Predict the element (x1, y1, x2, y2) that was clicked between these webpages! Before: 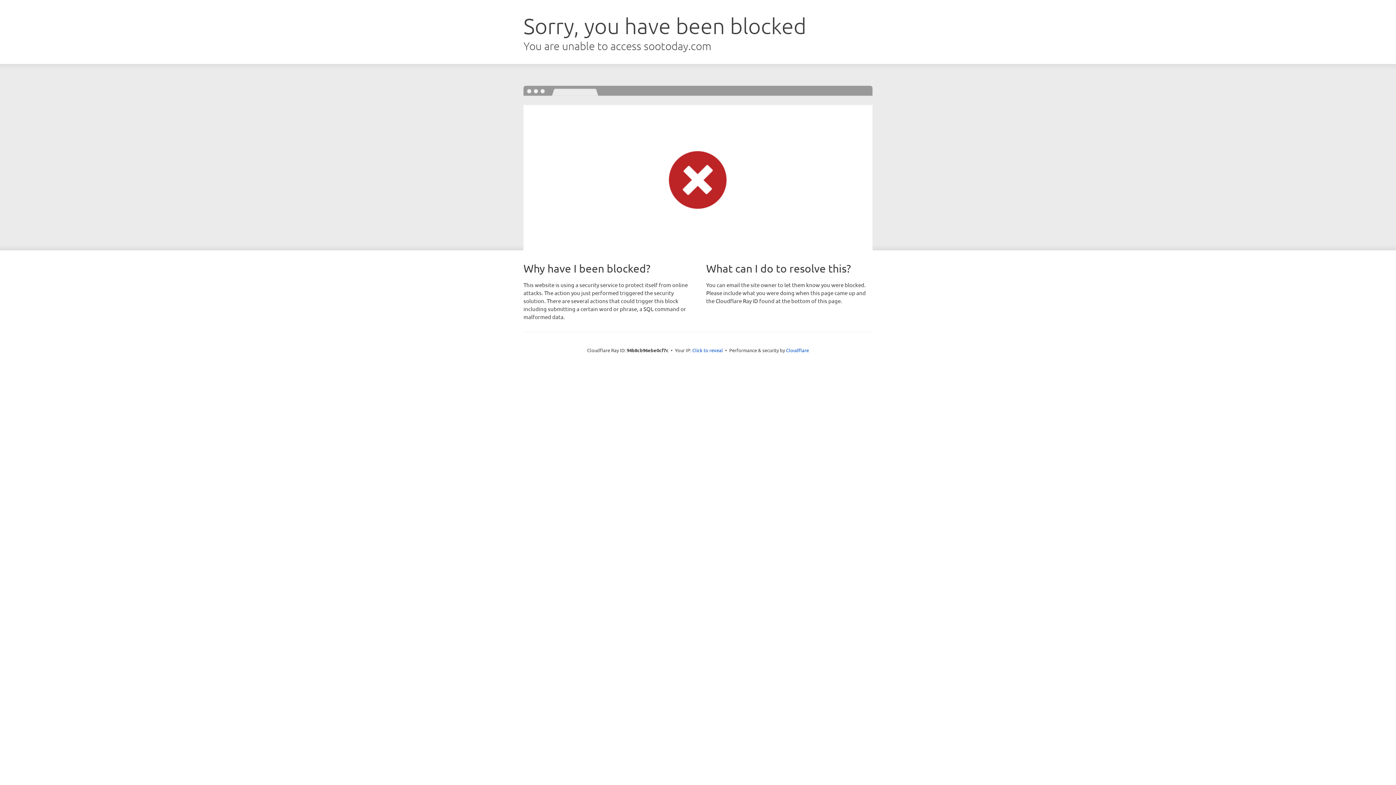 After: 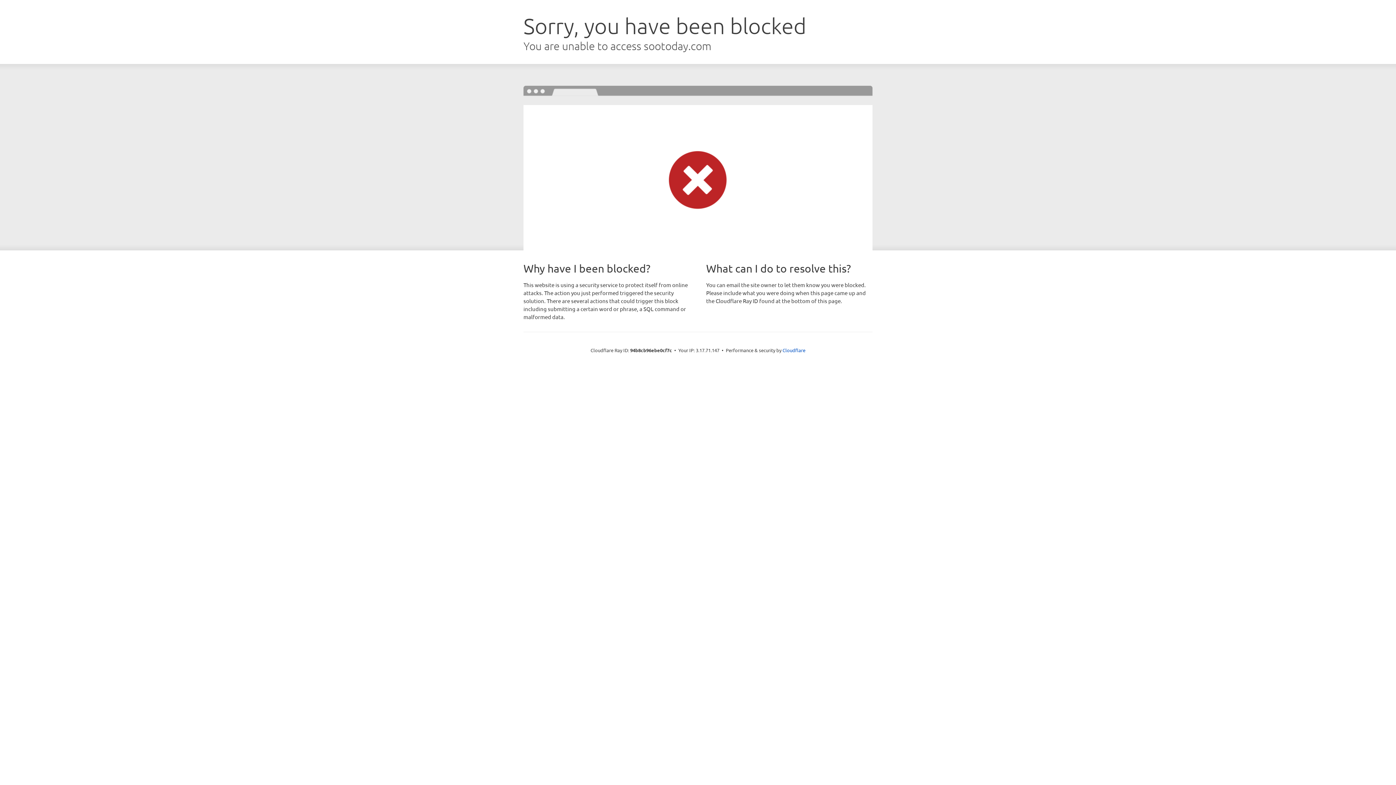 Action: label: Click to reveal bbox: (692, 346, 723, 353)